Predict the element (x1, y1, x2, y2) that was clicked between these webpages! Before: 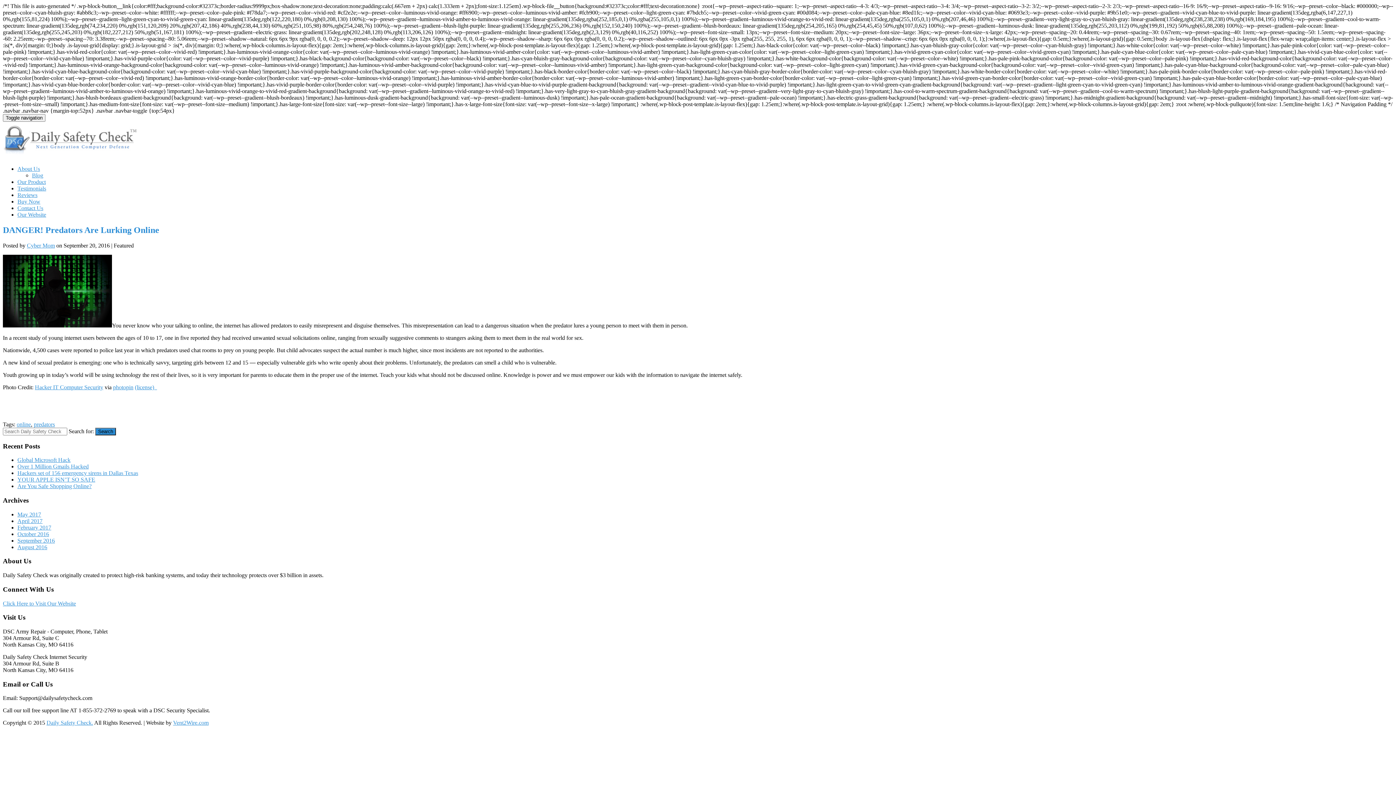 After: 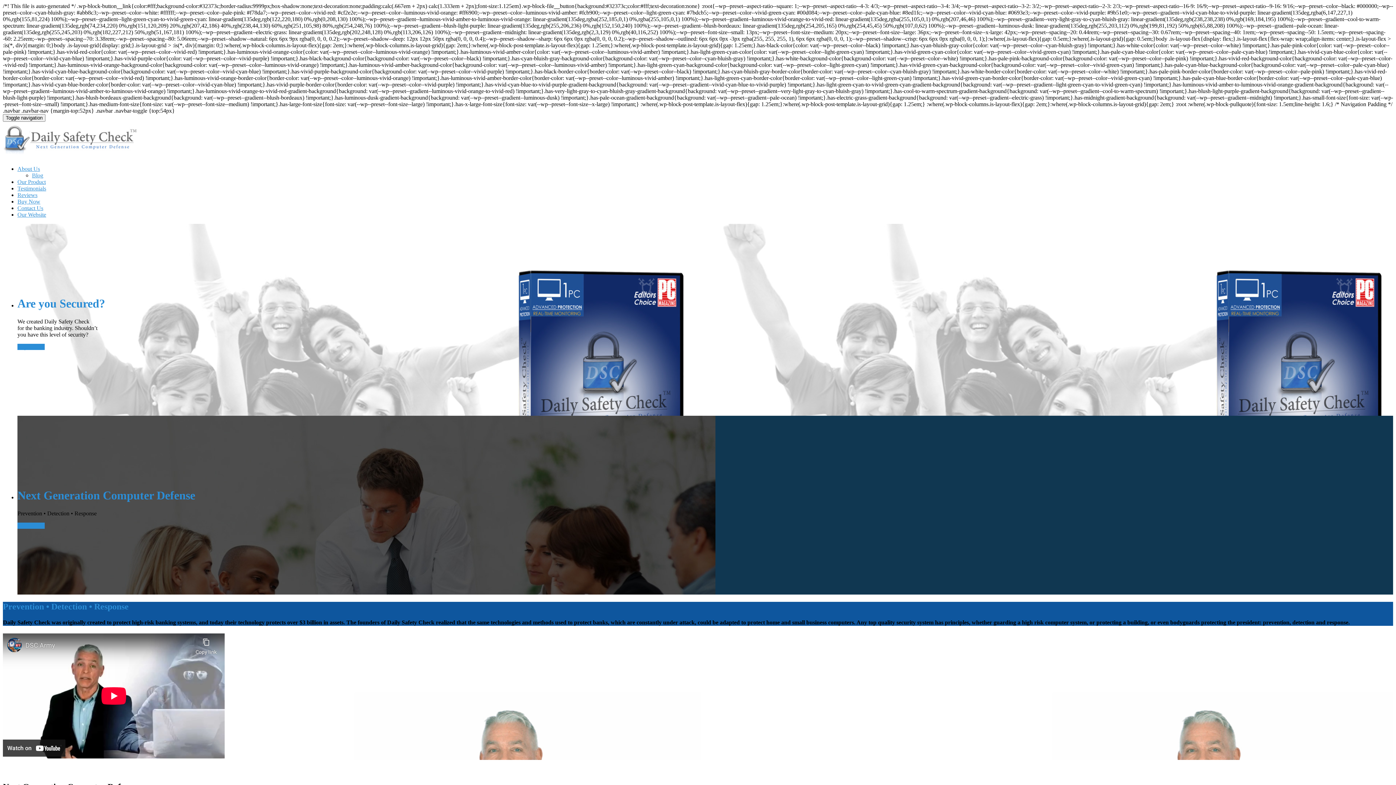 Action: bbox: (2, 153, 141, 159)